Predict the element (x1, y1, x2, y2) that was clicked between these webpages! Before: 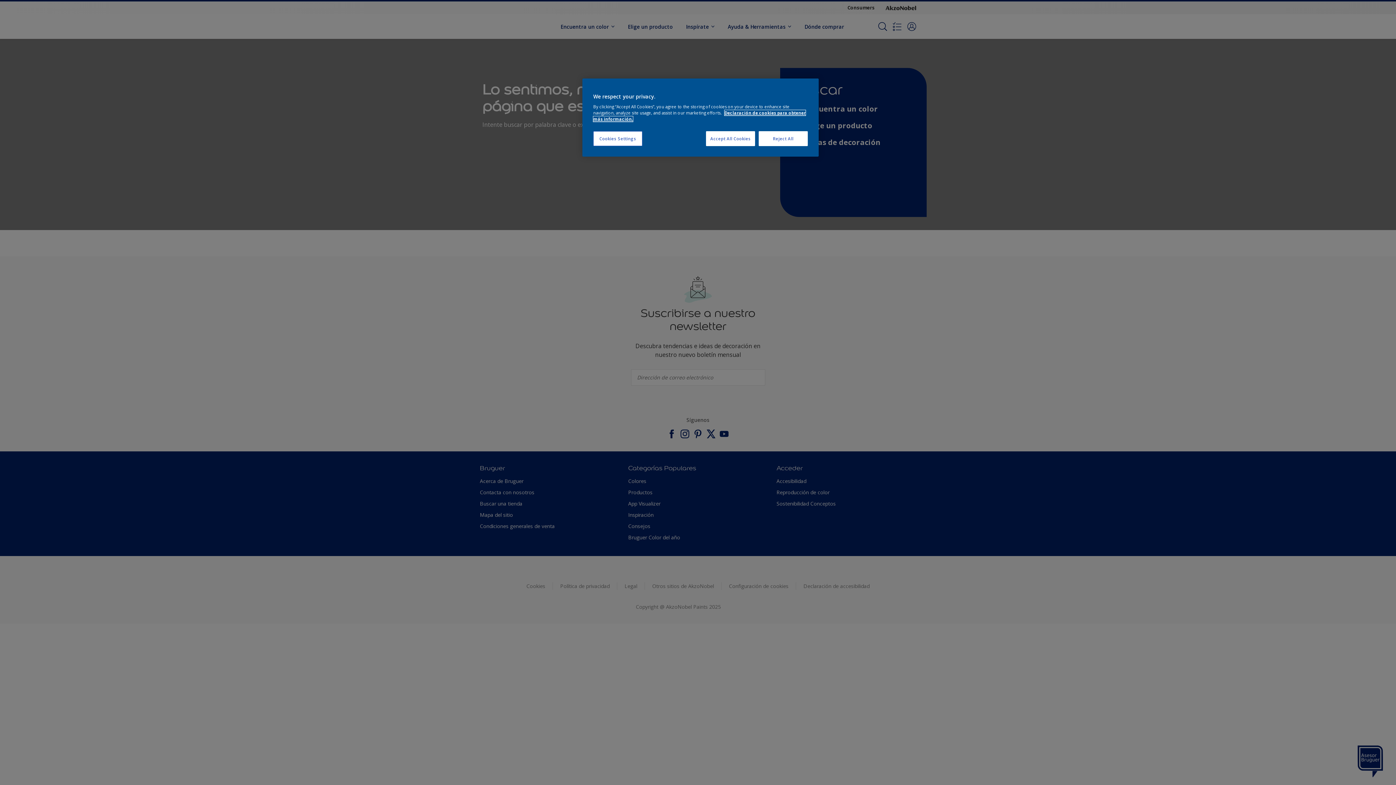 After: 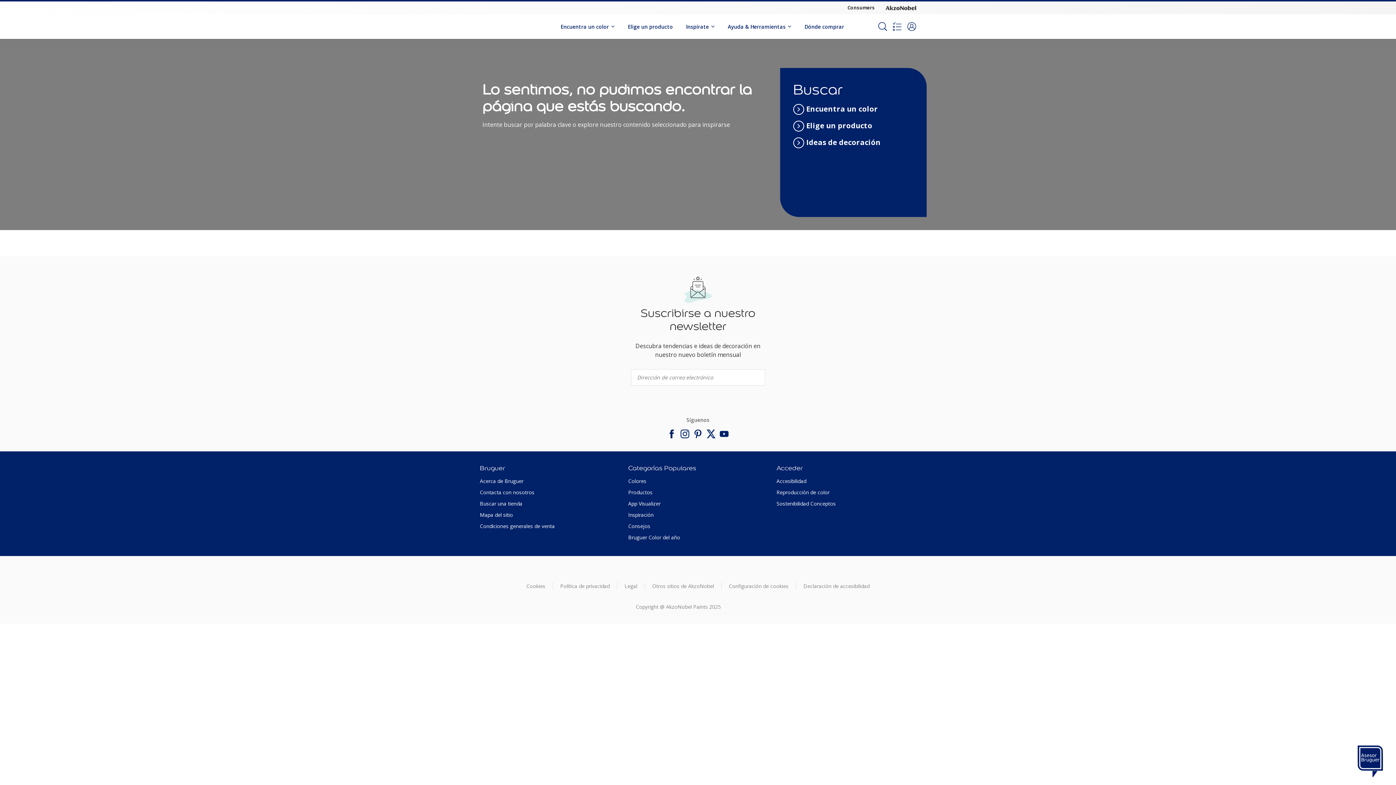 Action: bbox: (706, 131, 755, 146) label: Accept All Cookies